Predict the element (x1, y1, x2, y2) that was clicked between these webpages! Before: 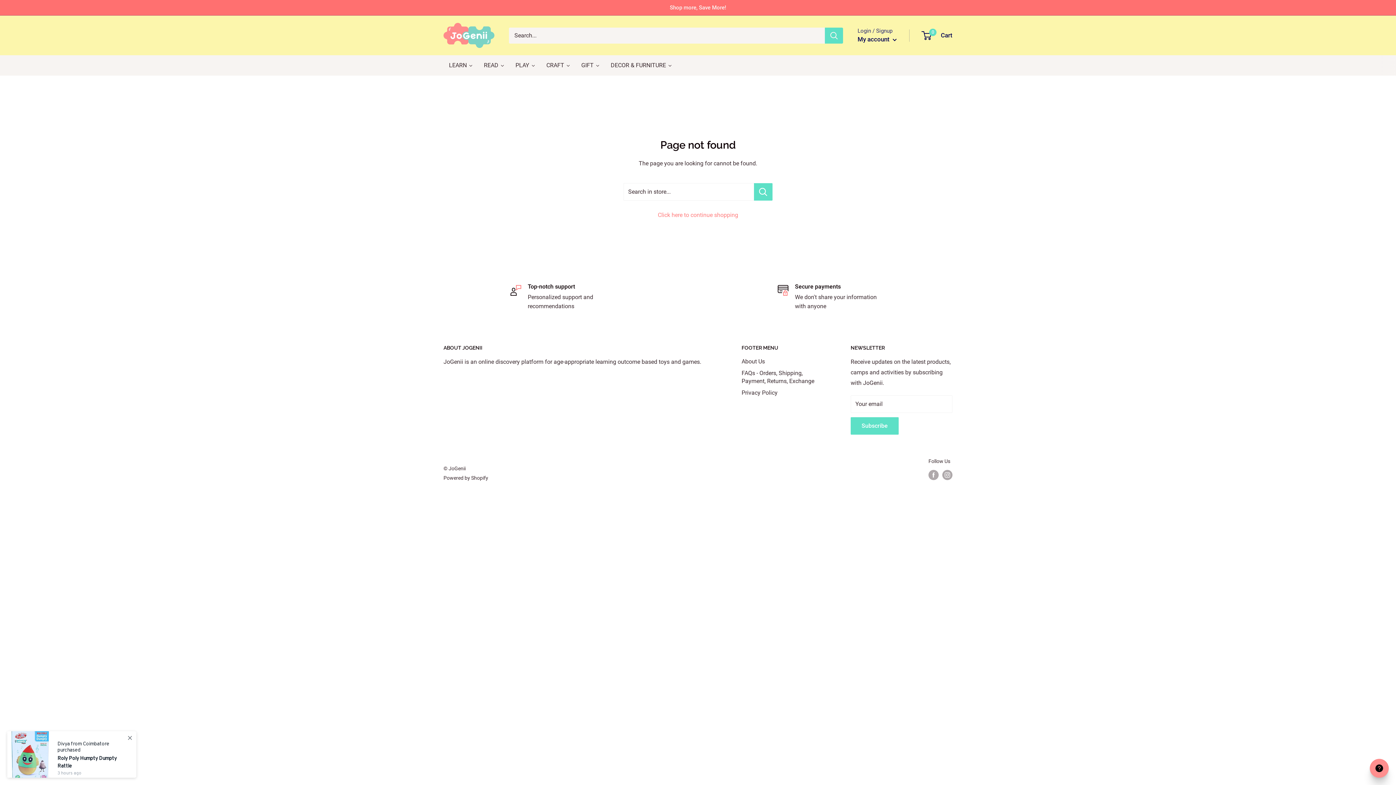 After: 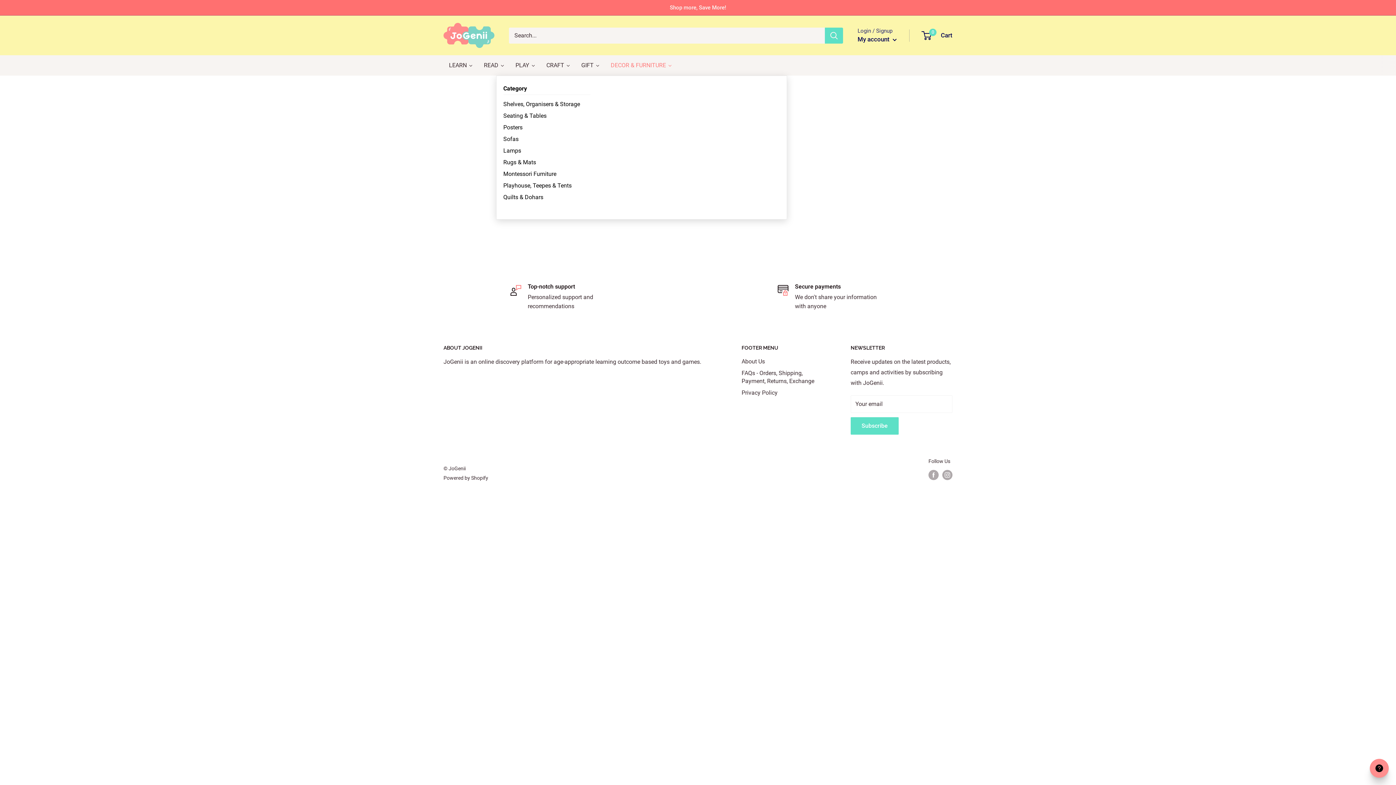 Action: bbox: (605, 55, 677, 75) label: DECOR & FURNITURE